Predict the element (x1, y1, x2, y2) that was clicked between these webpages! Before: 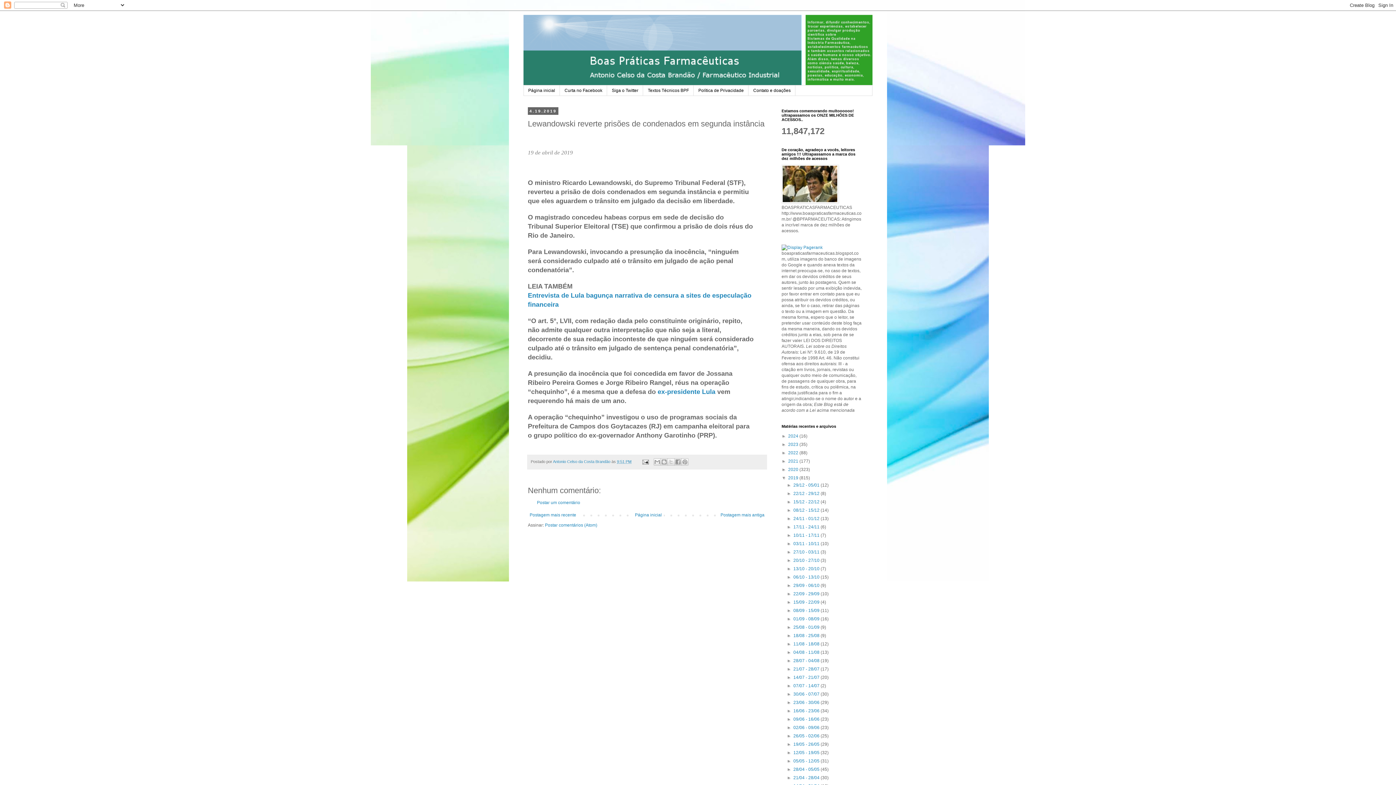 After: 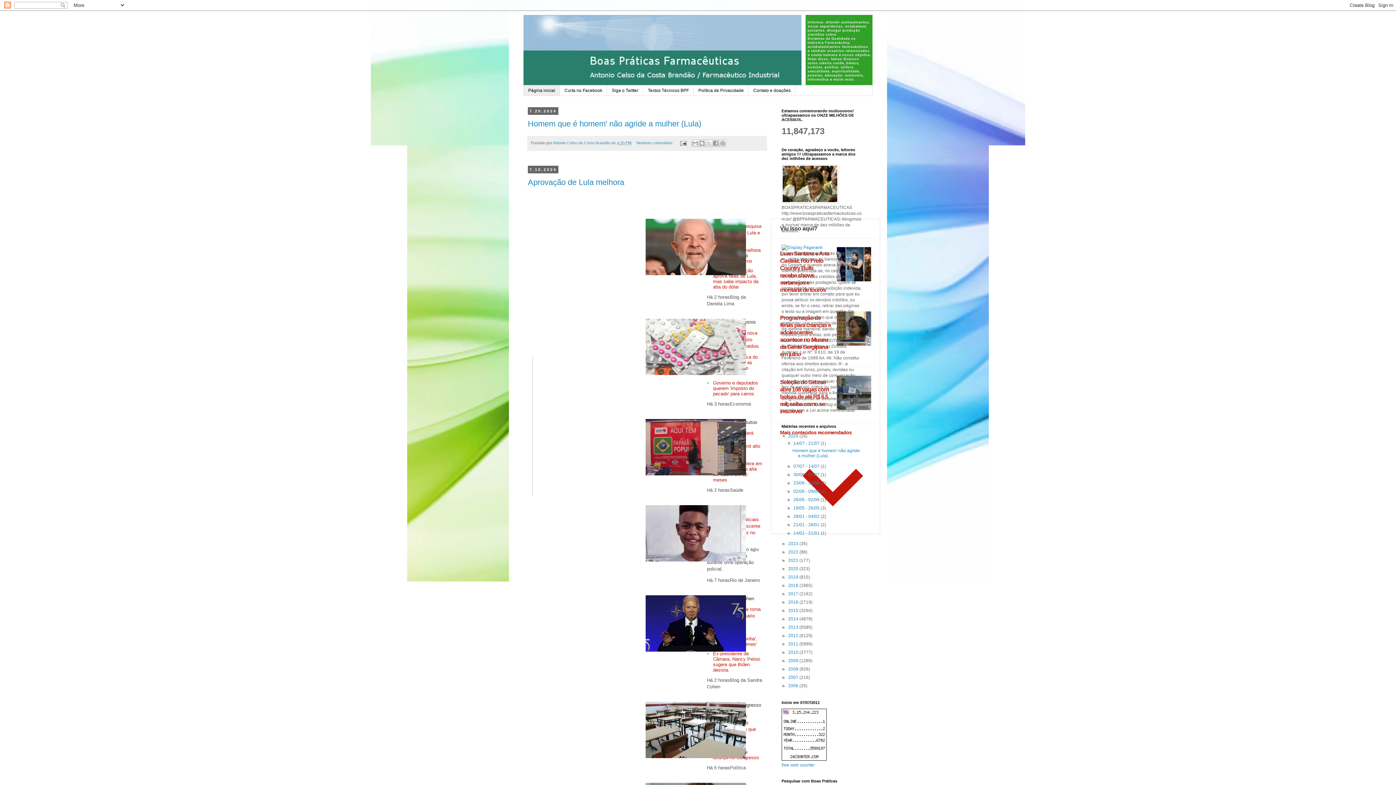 Action: bbox: (523, 14, 872, 85)